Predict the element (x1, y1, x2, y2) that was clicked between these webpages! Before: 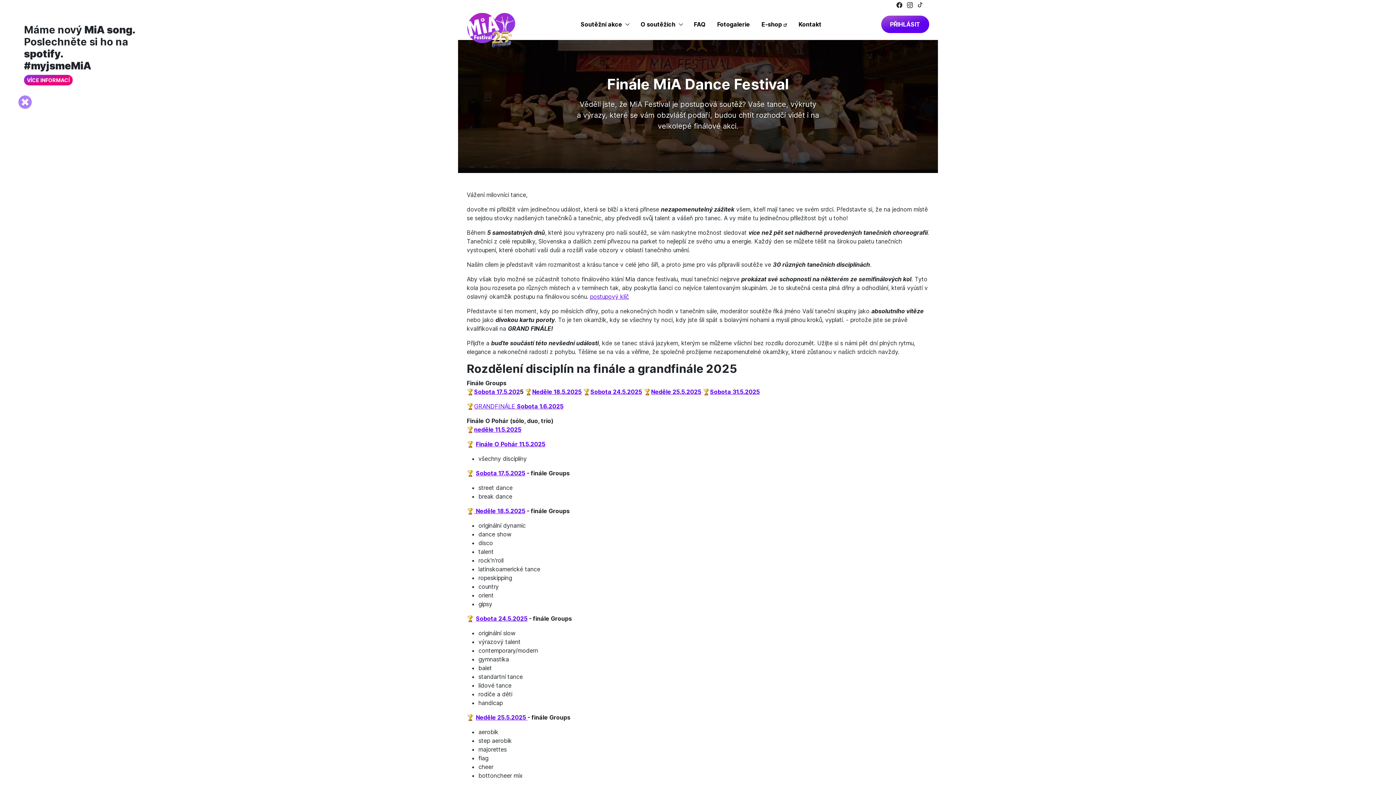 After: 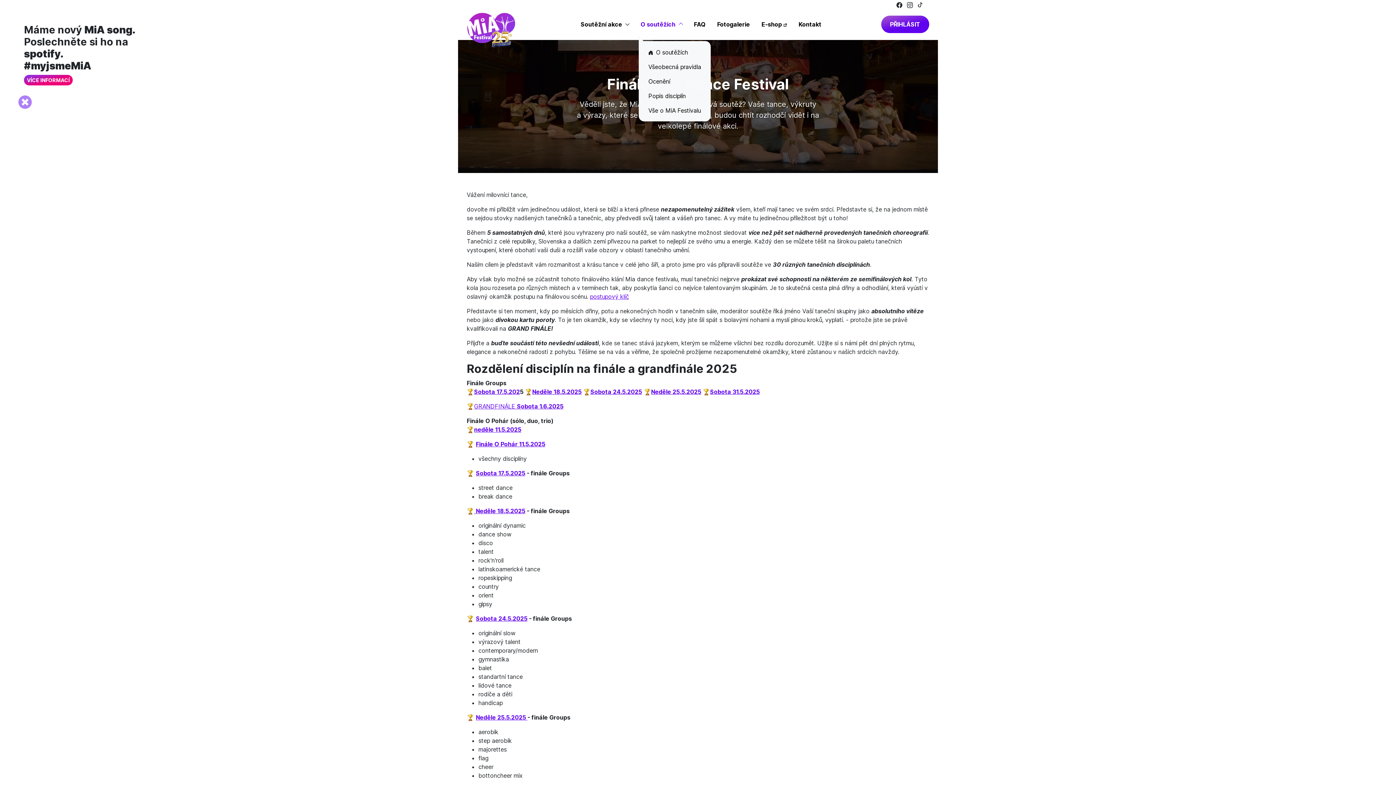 Action: bbox: (634, 17, 688, 31) label: O soutěžích 